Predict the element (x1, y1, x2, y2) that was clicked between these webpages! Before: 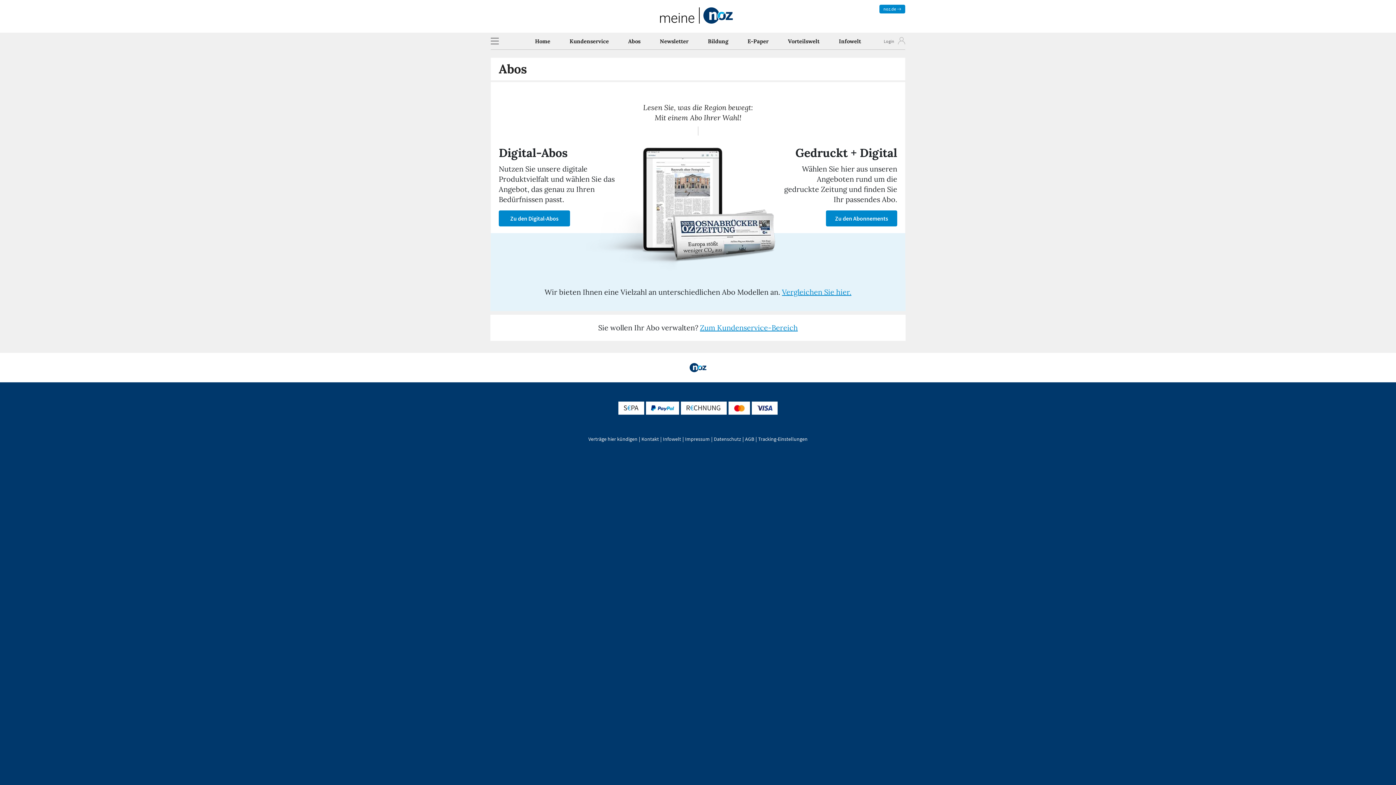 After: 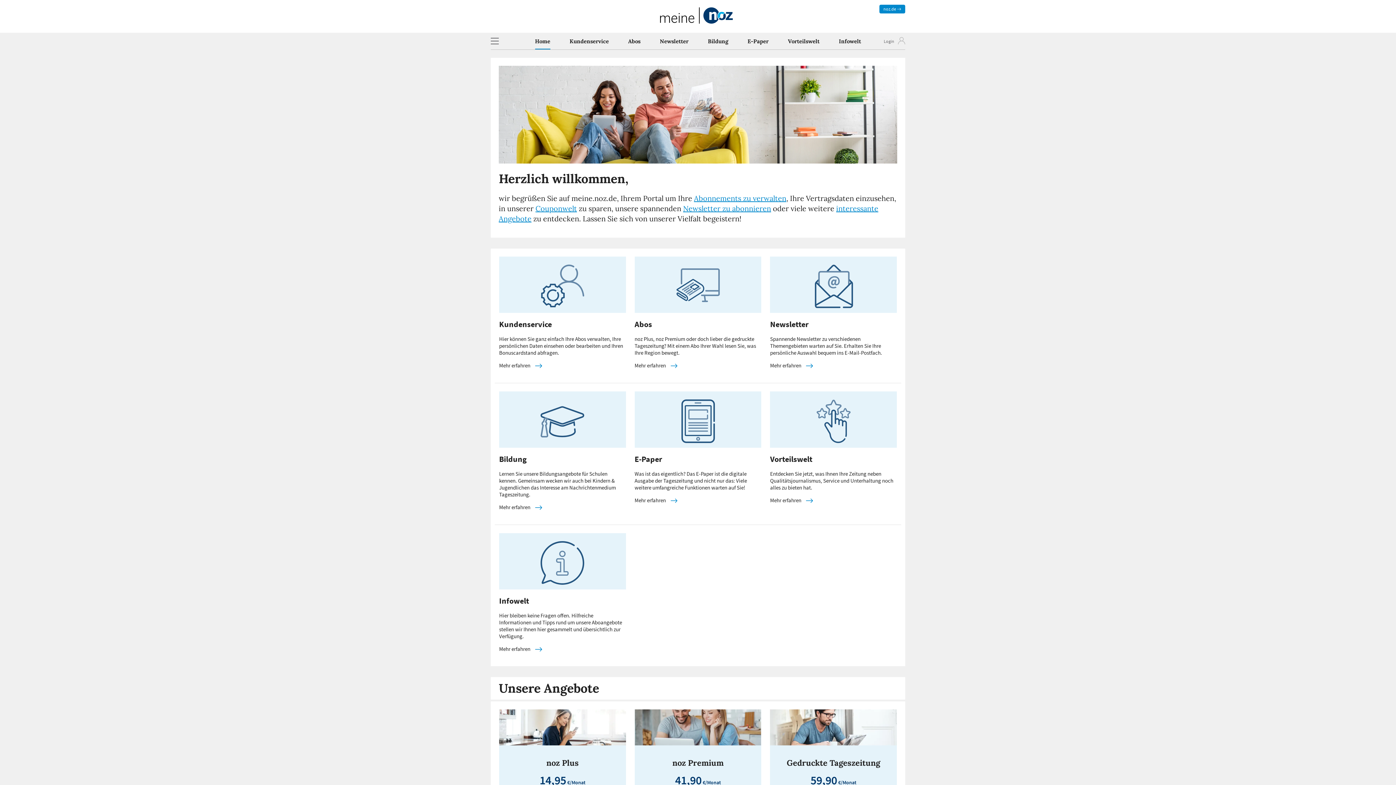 Action: bbox: (660, 11, 736, 18)